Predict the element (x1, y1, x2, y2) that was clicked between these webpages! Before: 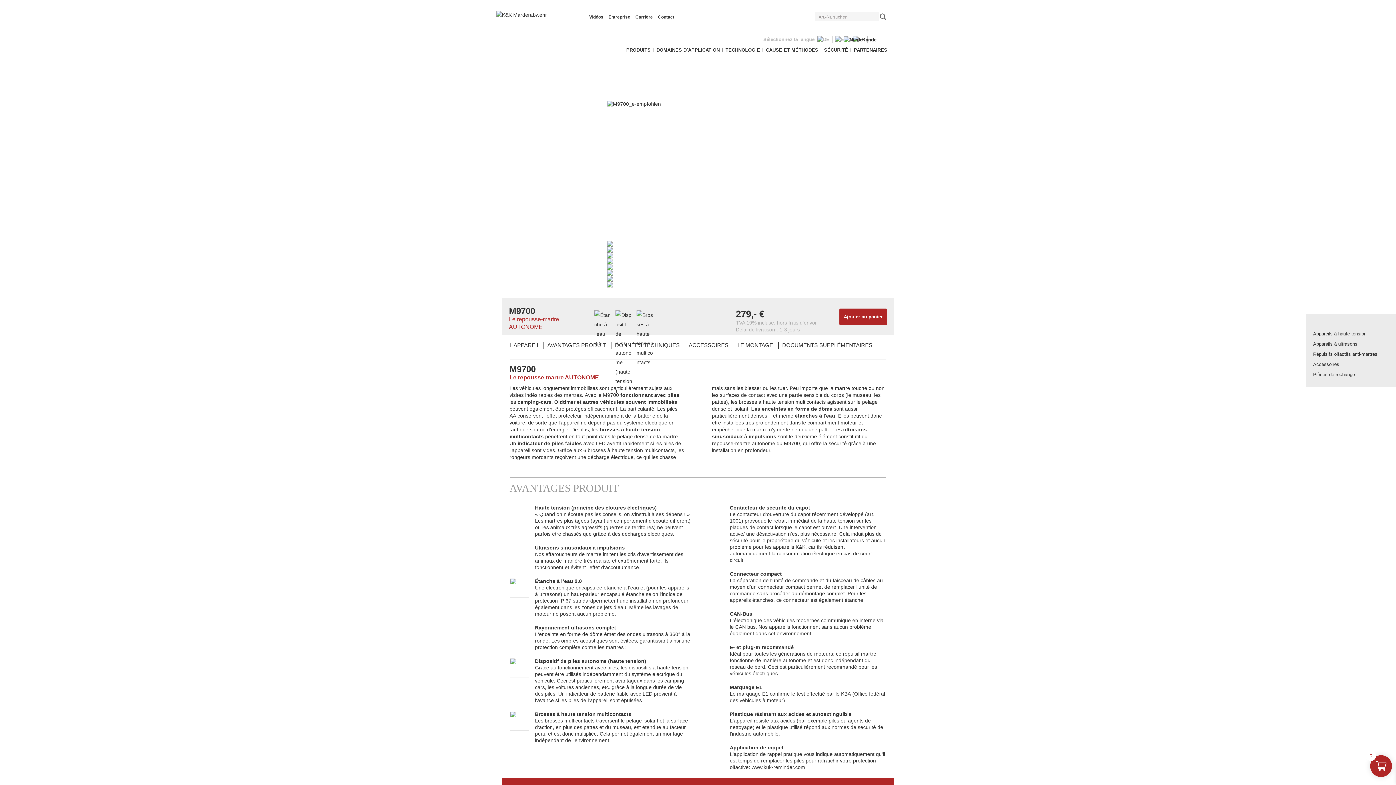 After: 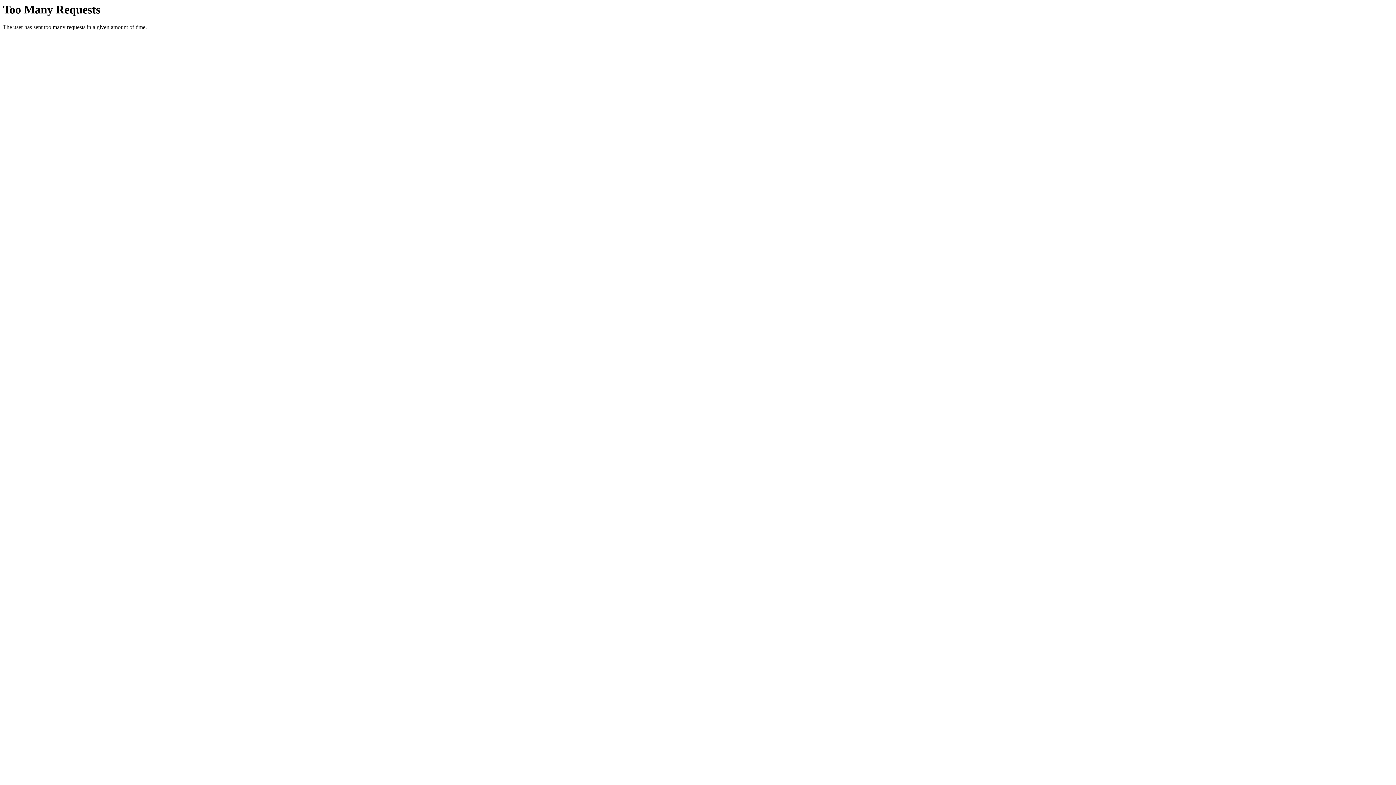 Action: bbox: (832, 35, 850, 43)